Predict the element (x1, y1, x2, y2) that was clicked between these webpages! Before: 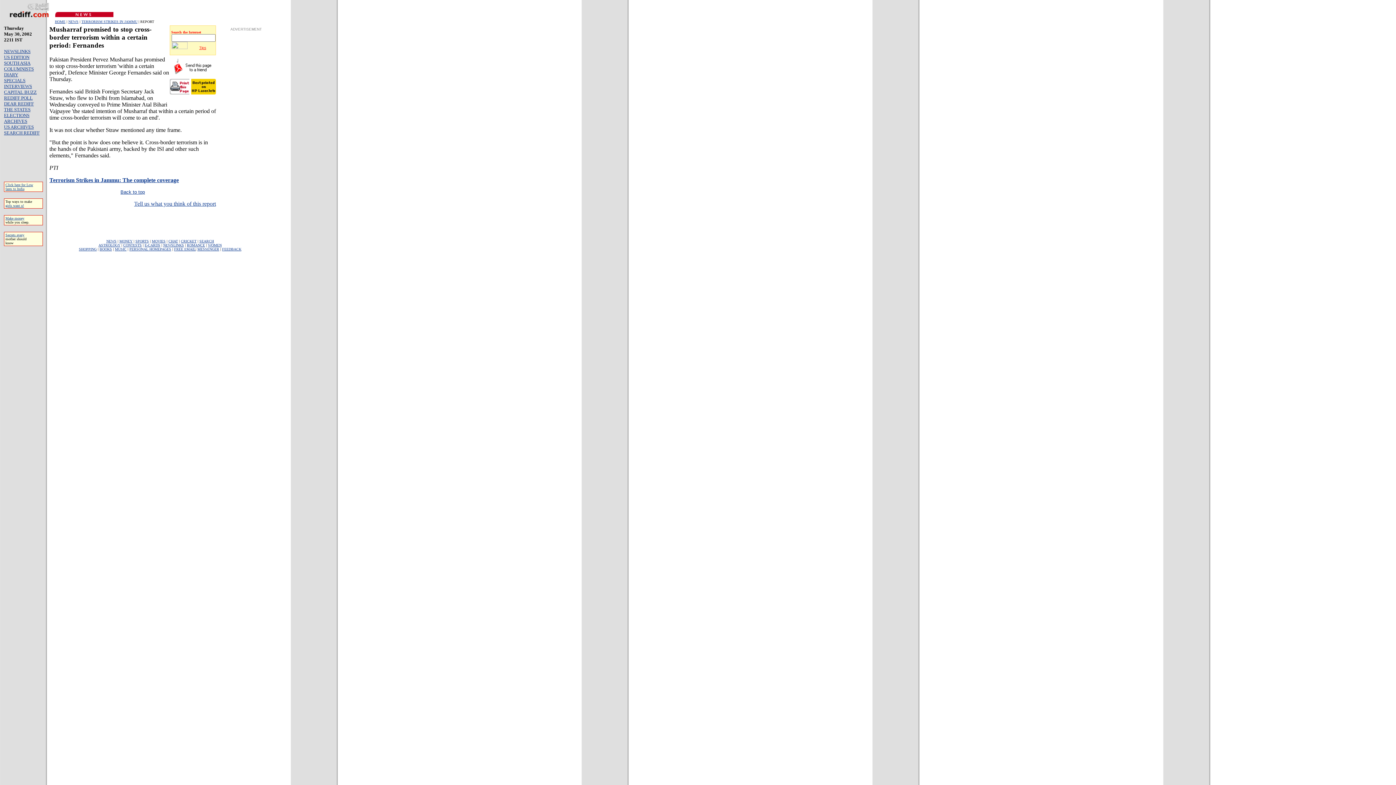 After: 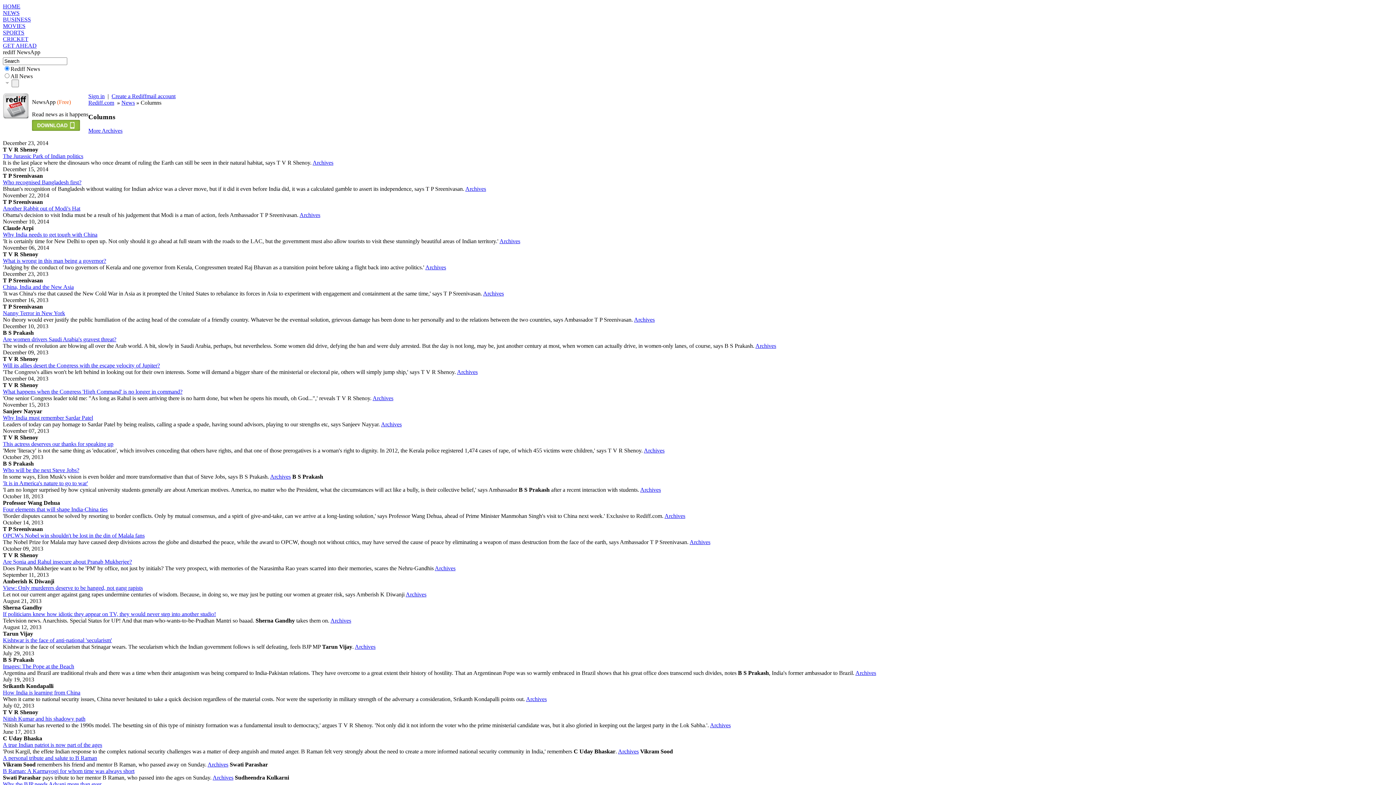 Action: label: COLUMNISTS bbox: (4, 66, 33, 71)